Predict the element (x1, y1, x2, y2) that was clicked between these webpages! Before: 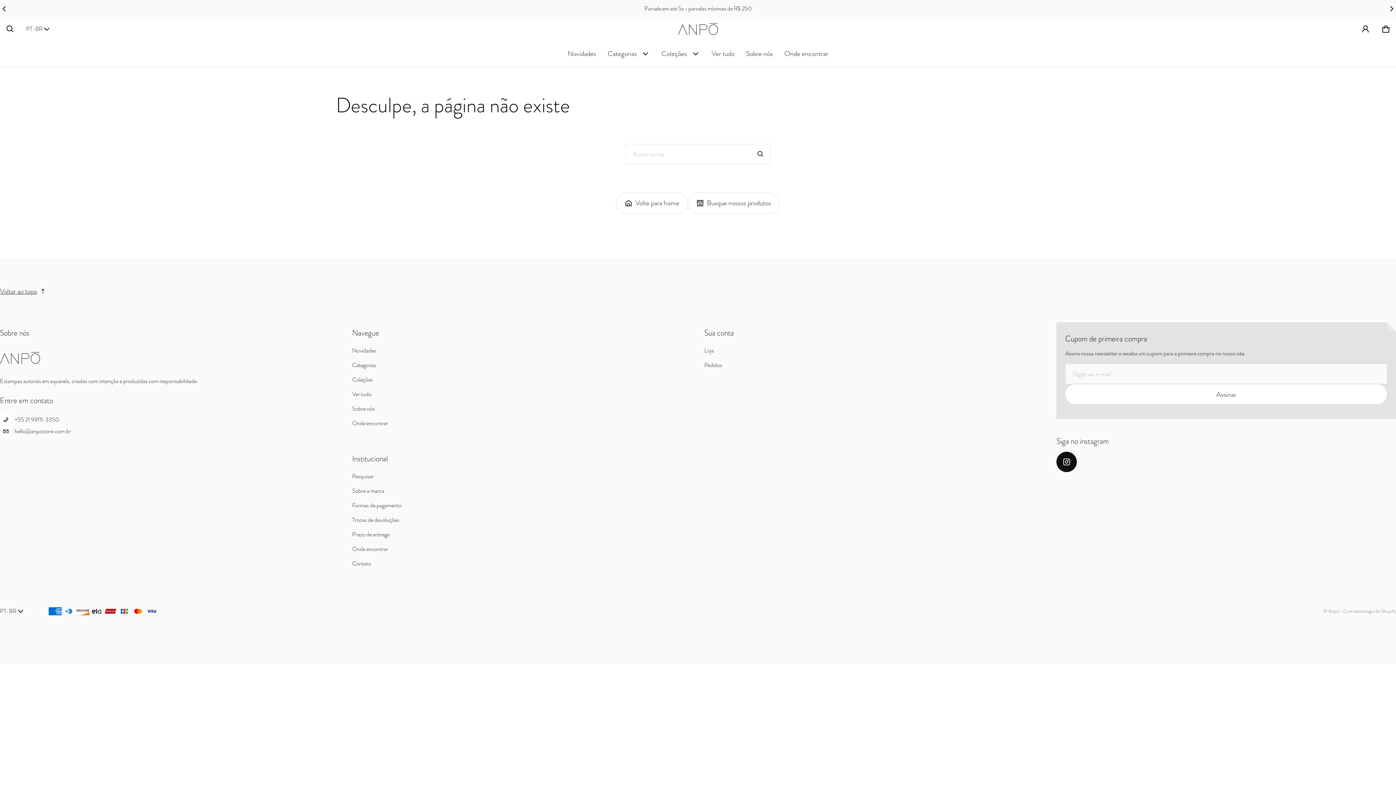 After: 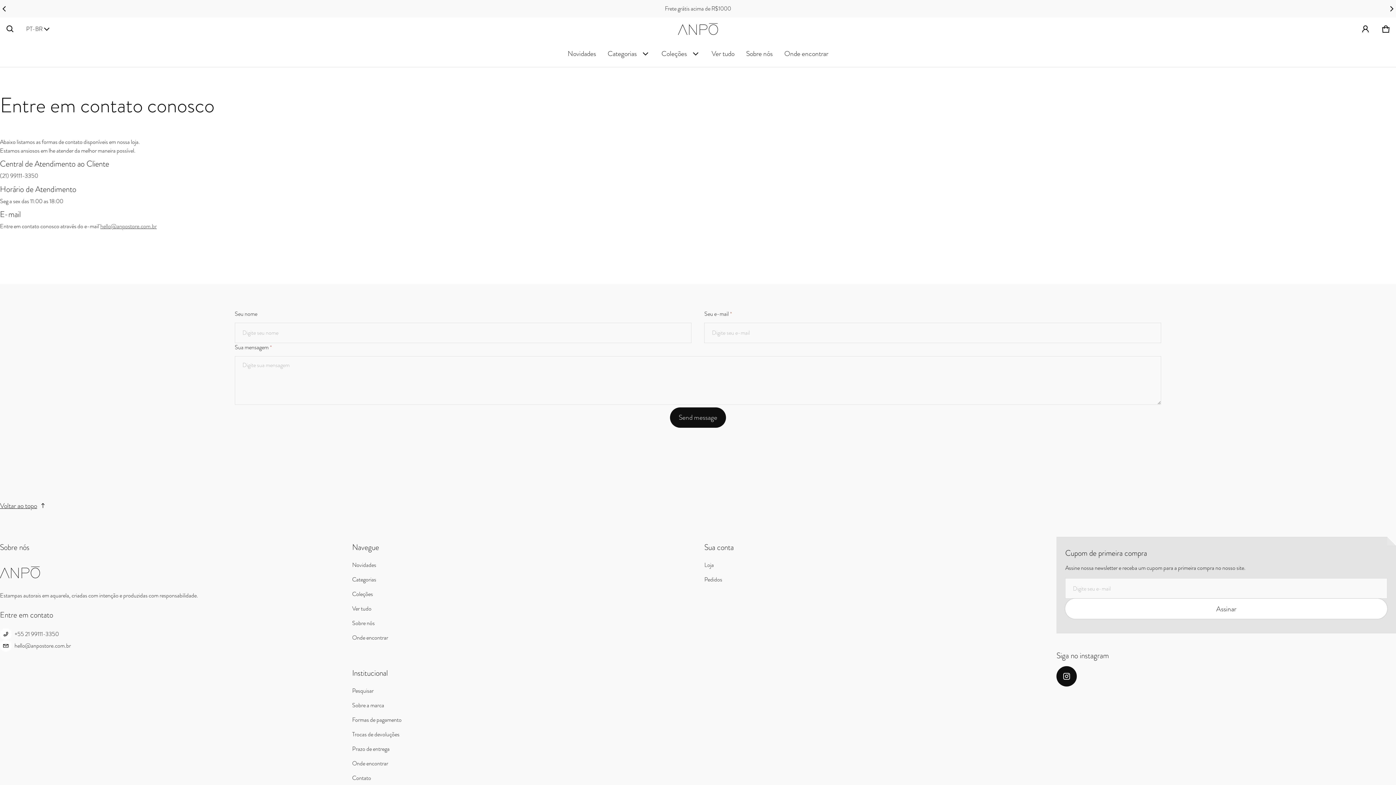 Action: bbox: (352, 556, 371, 571) label: Contato